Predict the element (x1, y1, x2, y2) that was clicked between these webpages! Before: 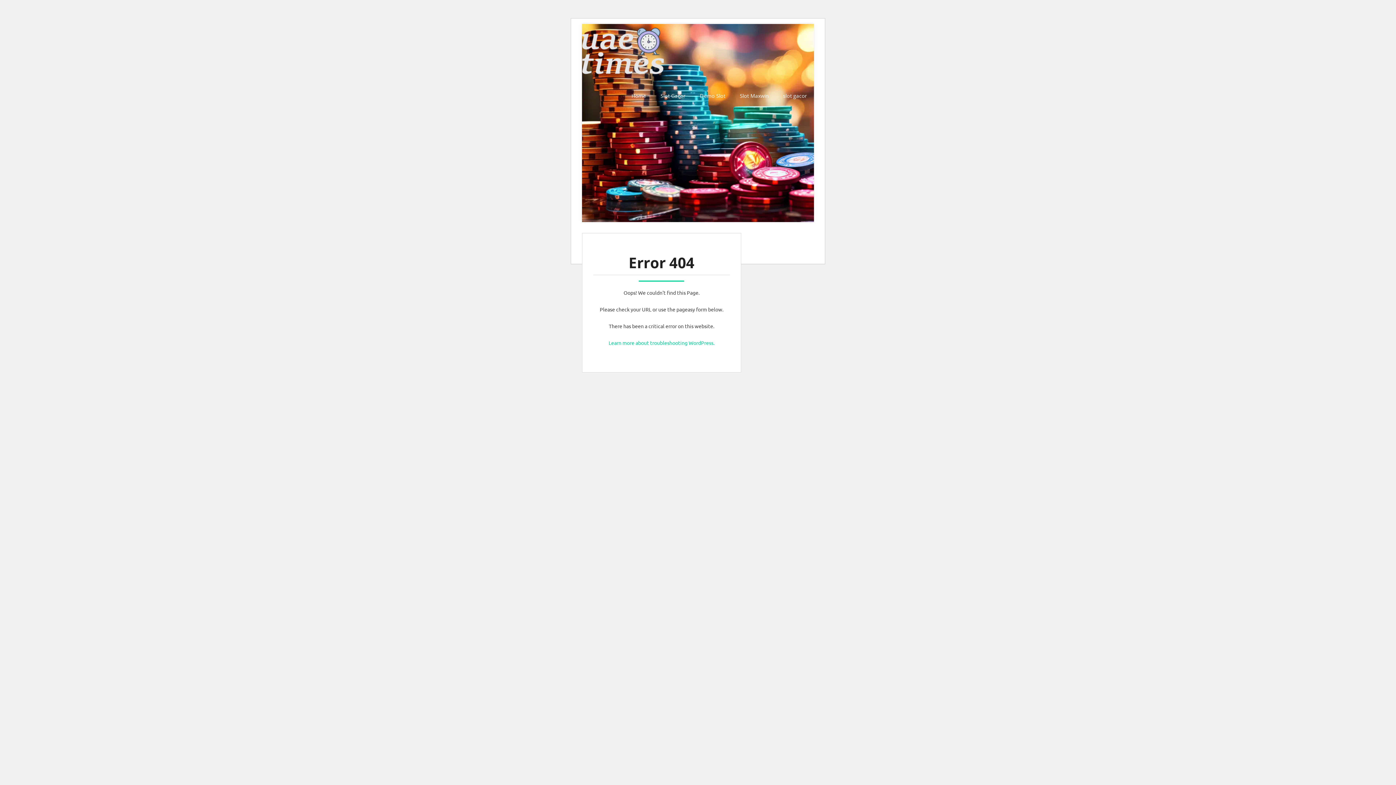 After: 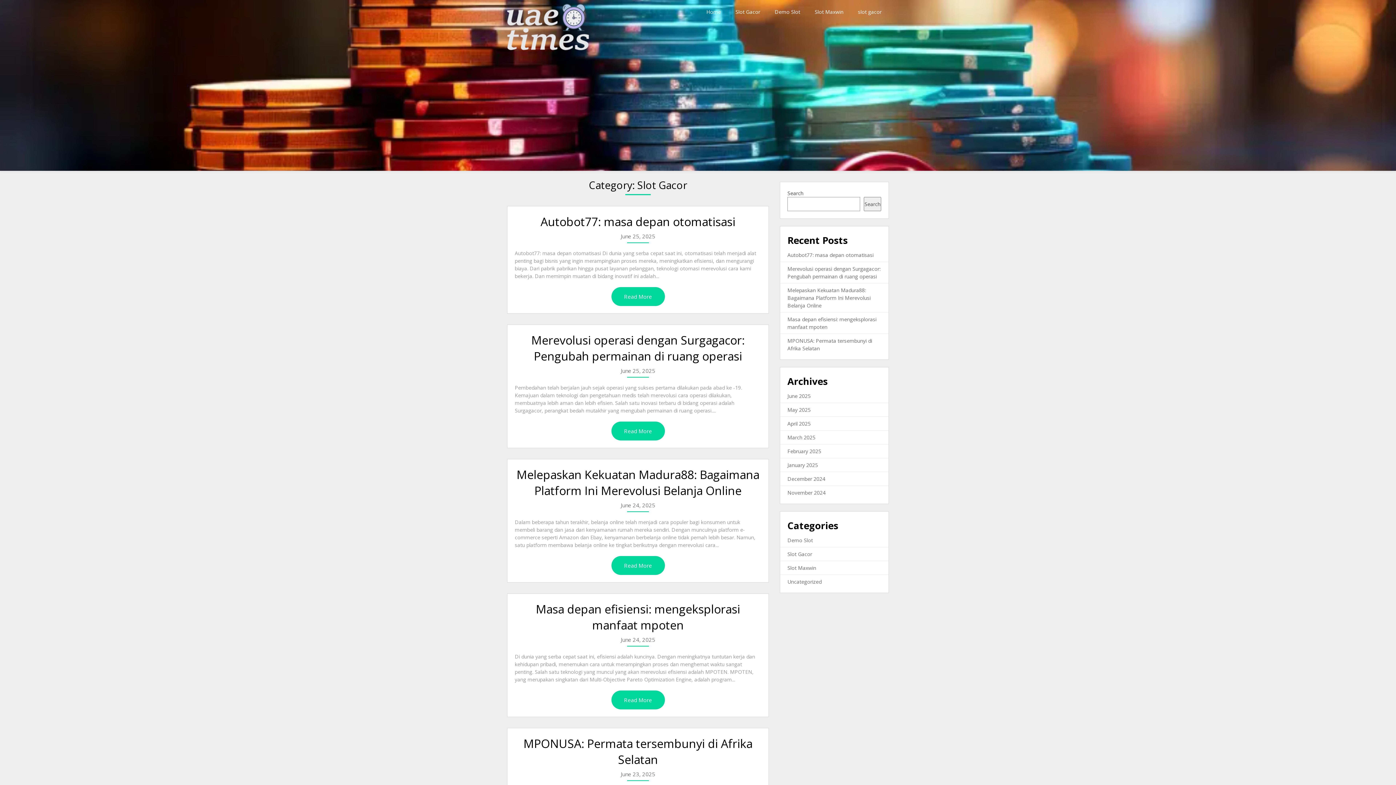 Action: bbox: (653, 84, 692, 107) label: Slot Gacor